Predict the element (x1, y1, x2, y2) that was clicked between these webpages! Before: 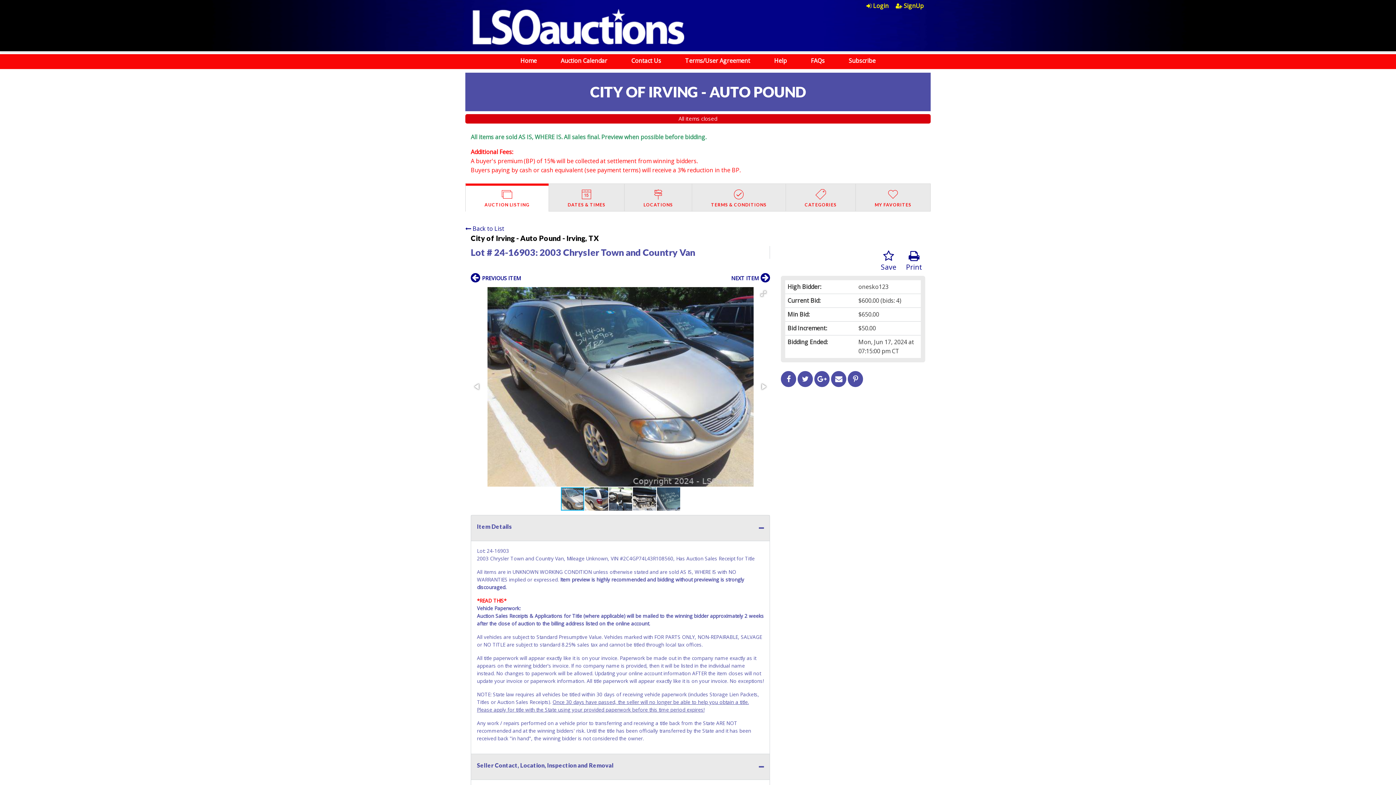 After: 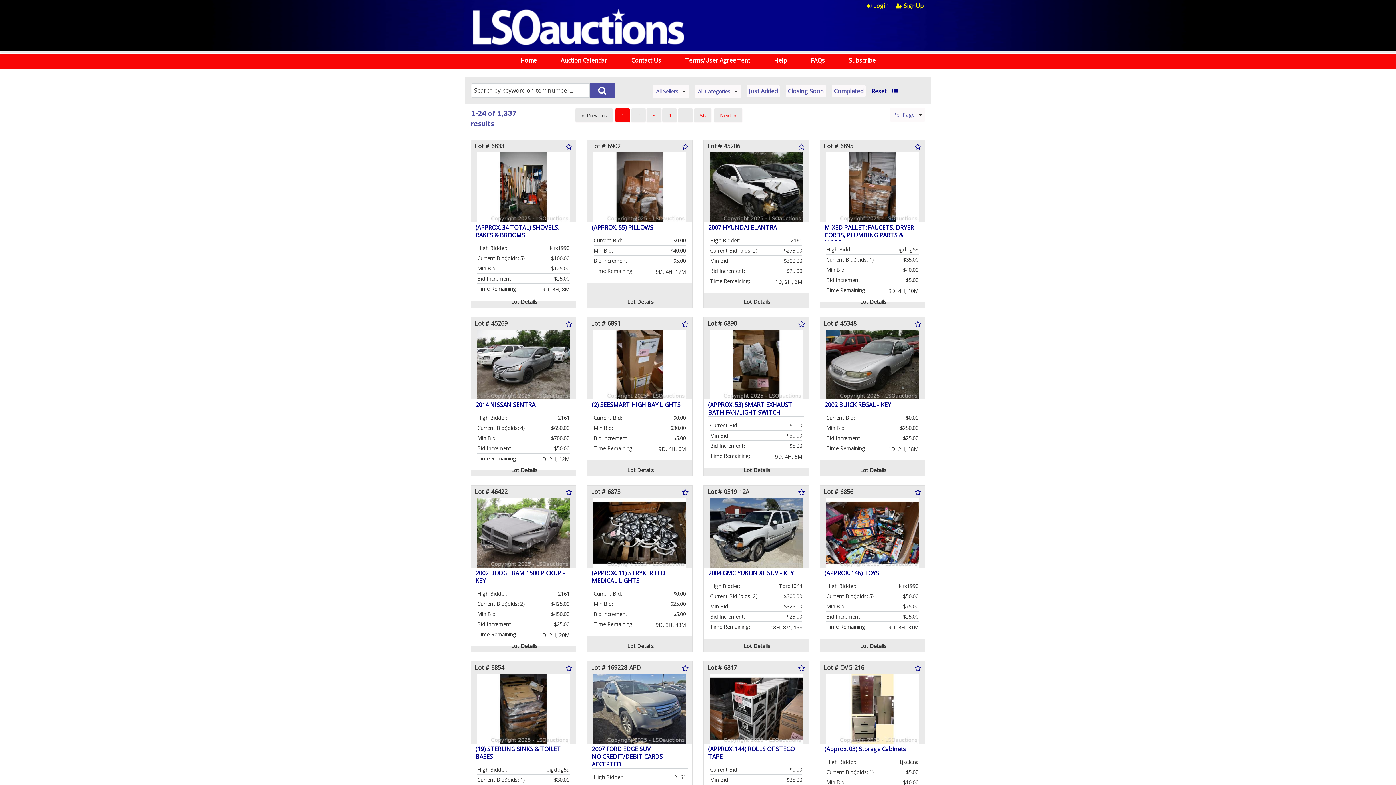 Action: label: Home bbox: (520, 56, 536, 64)